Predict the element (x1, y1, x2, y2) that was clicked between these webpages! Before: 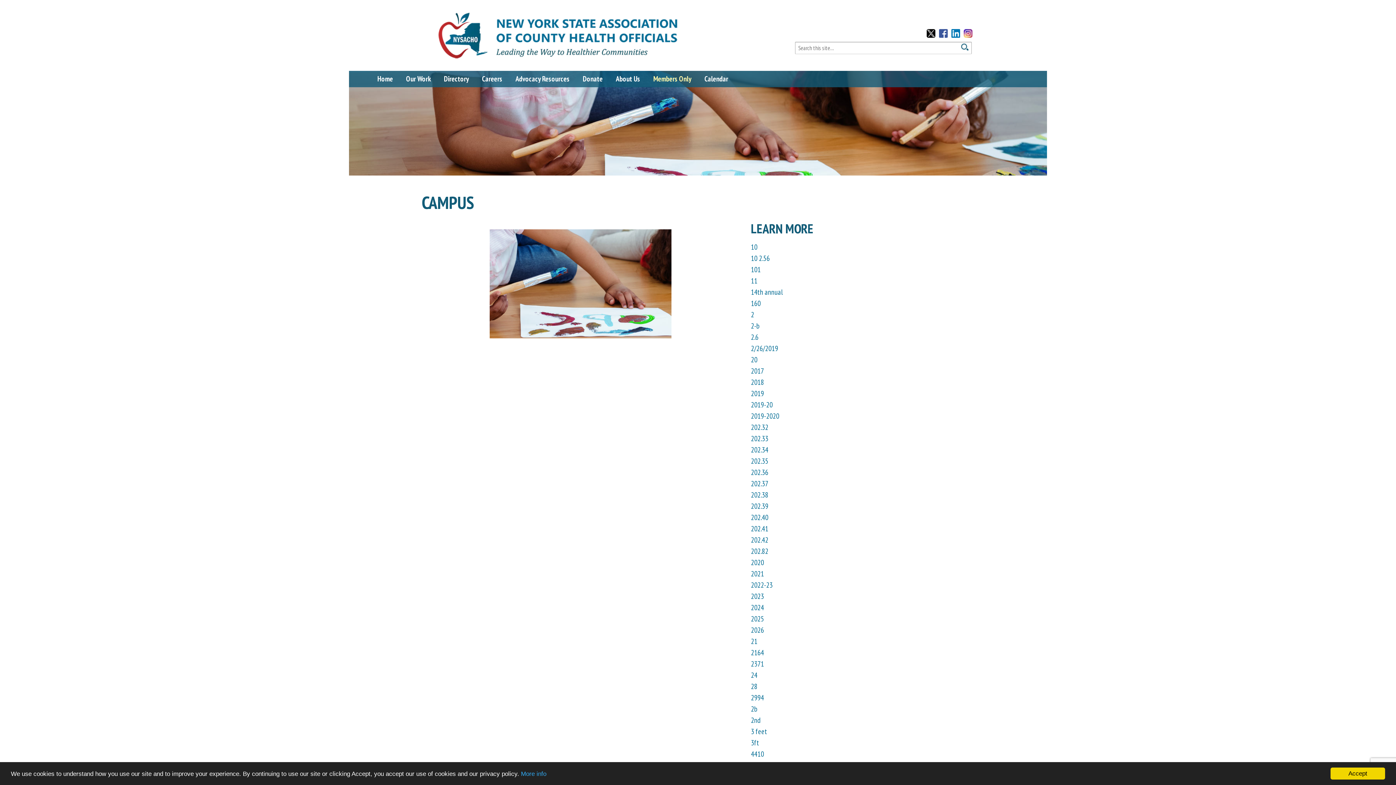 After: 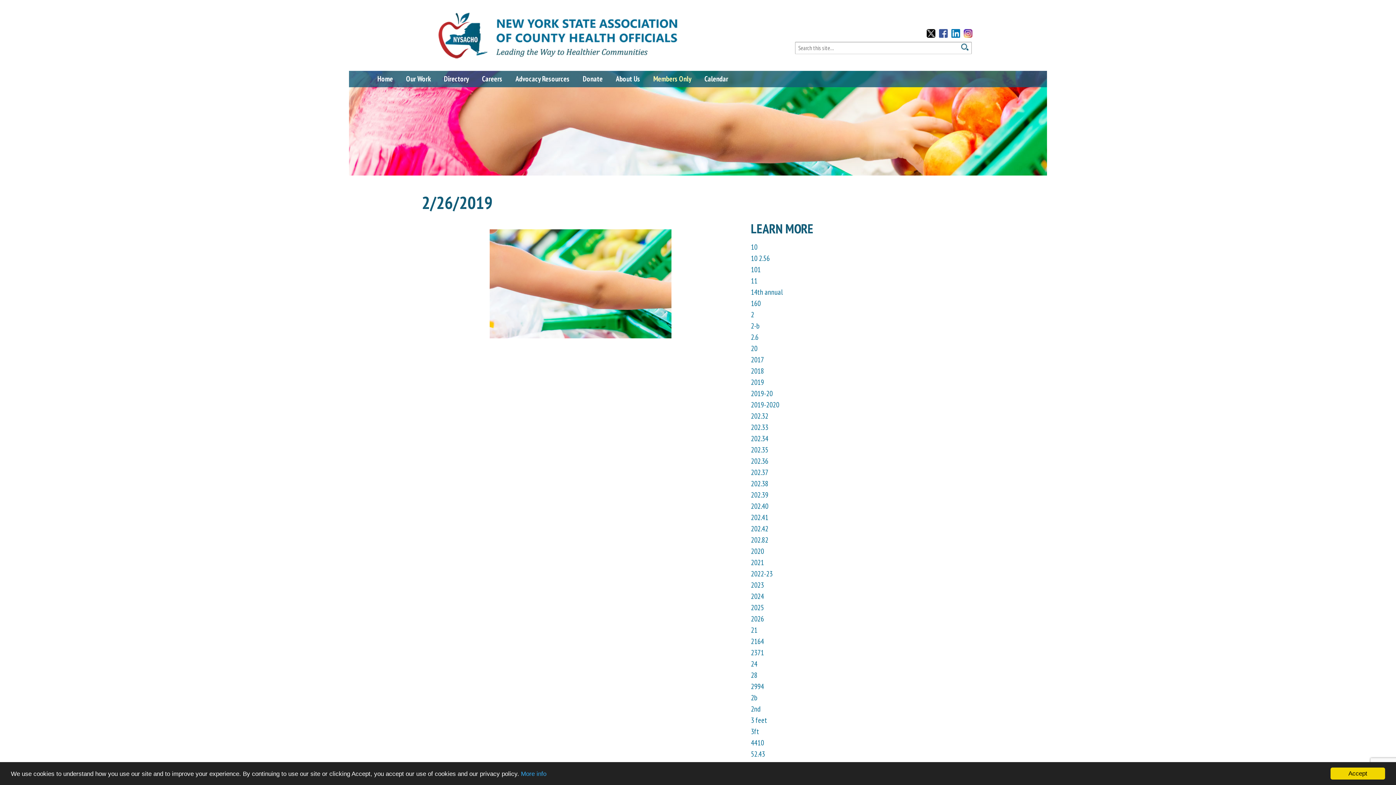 Action: label: 2/26/2019 bbox: (751, 344, 778, 353)